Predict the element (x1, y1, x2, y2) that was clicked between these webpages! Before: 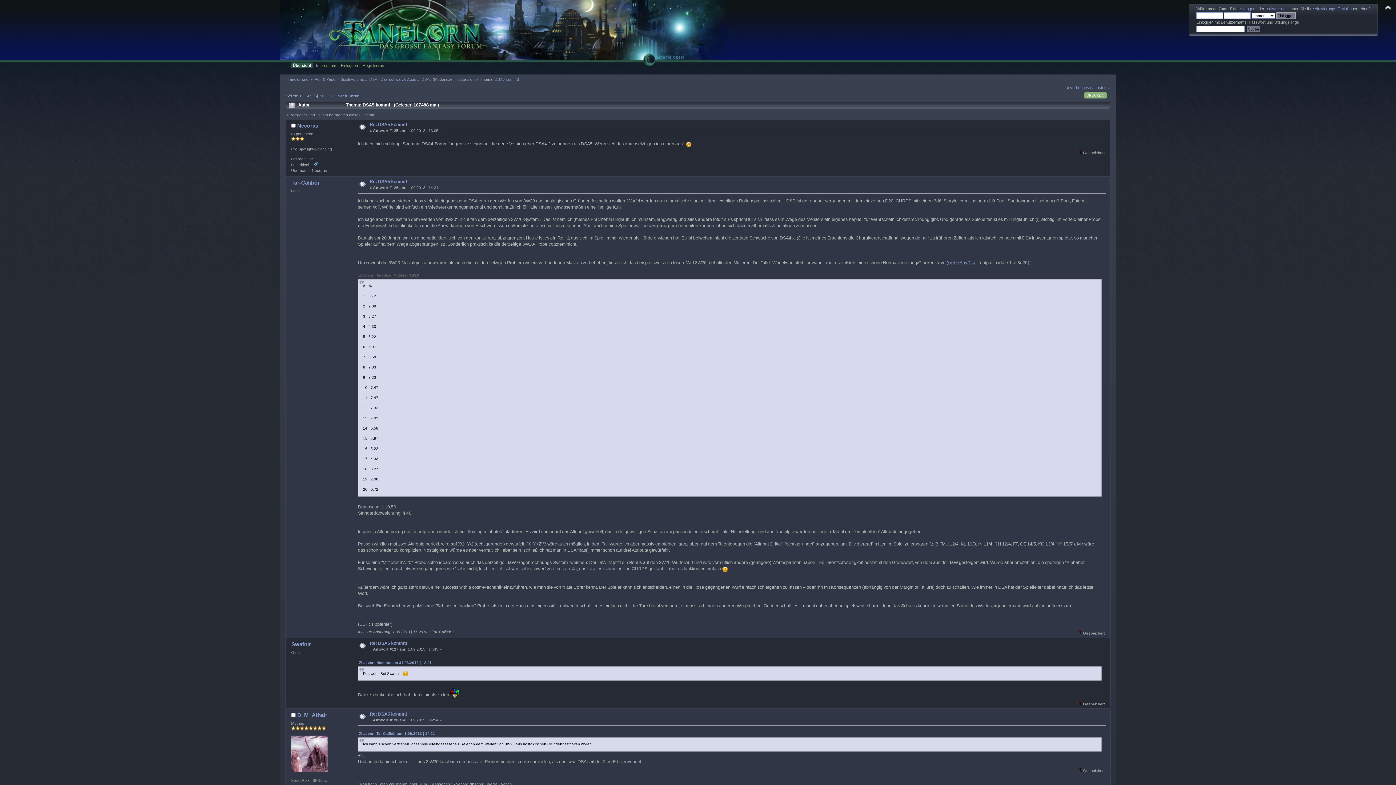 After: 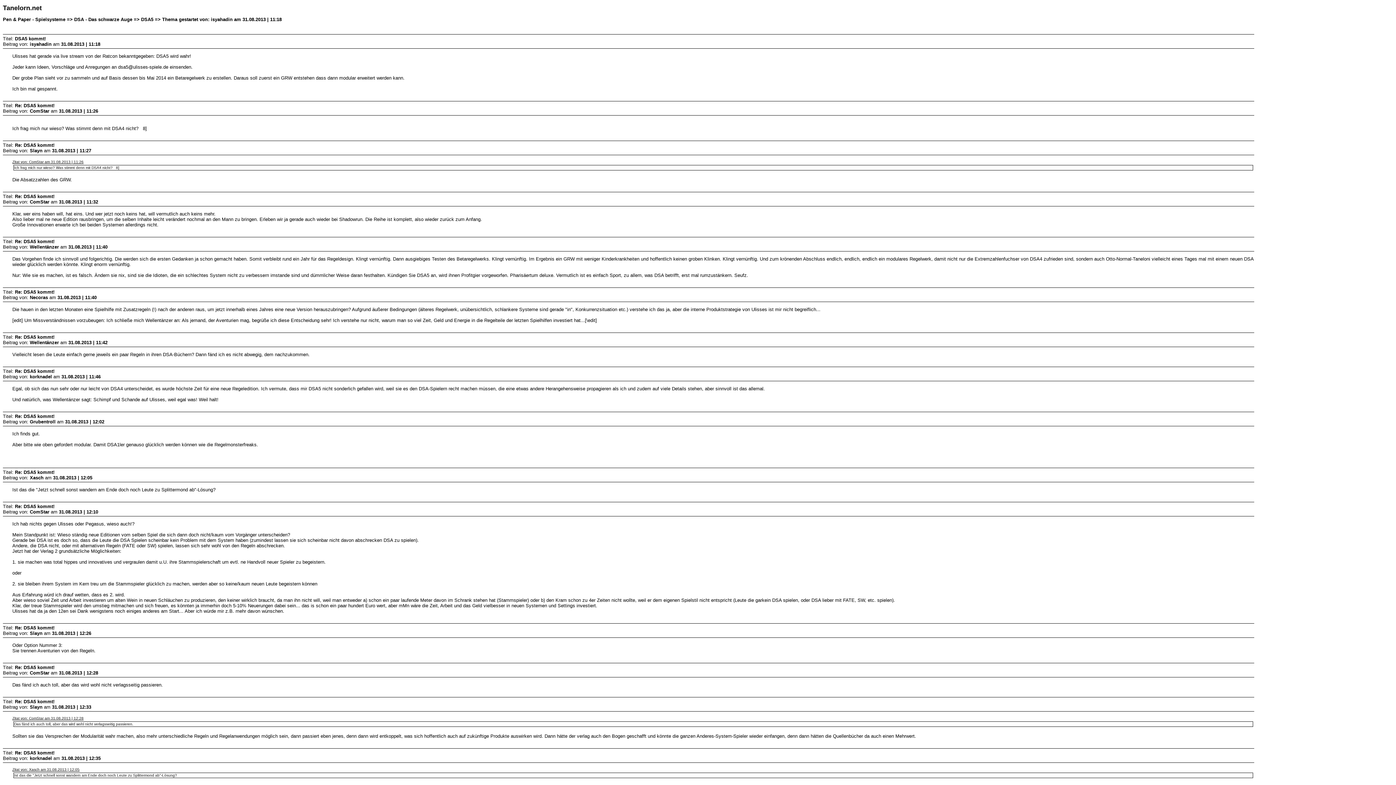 Action: bbox: (1083, 92, 1107, 98) label: DRUCKEN